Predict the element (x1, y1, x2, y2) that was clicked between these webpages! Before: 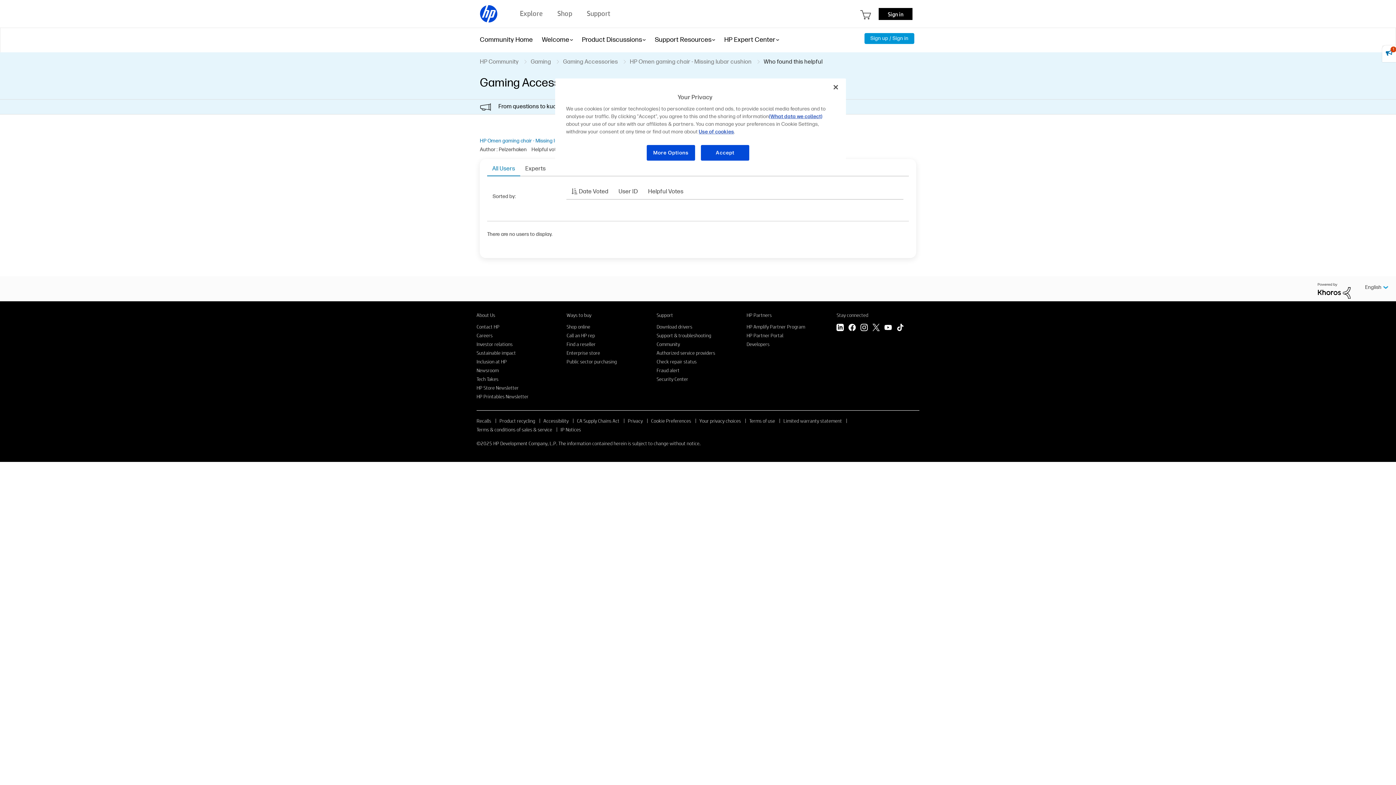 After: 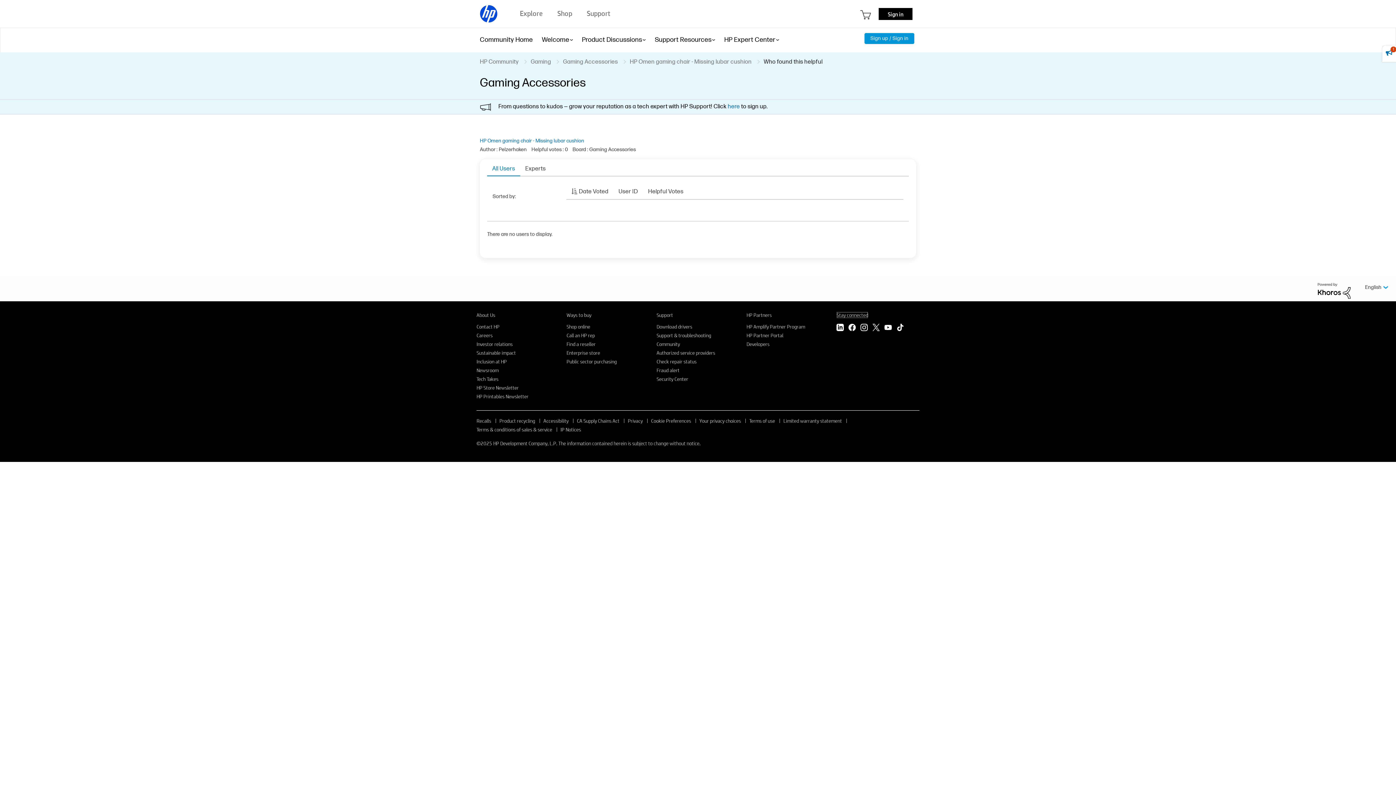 Action: label: Stay connected bbox: (836, 311, 868, 318)